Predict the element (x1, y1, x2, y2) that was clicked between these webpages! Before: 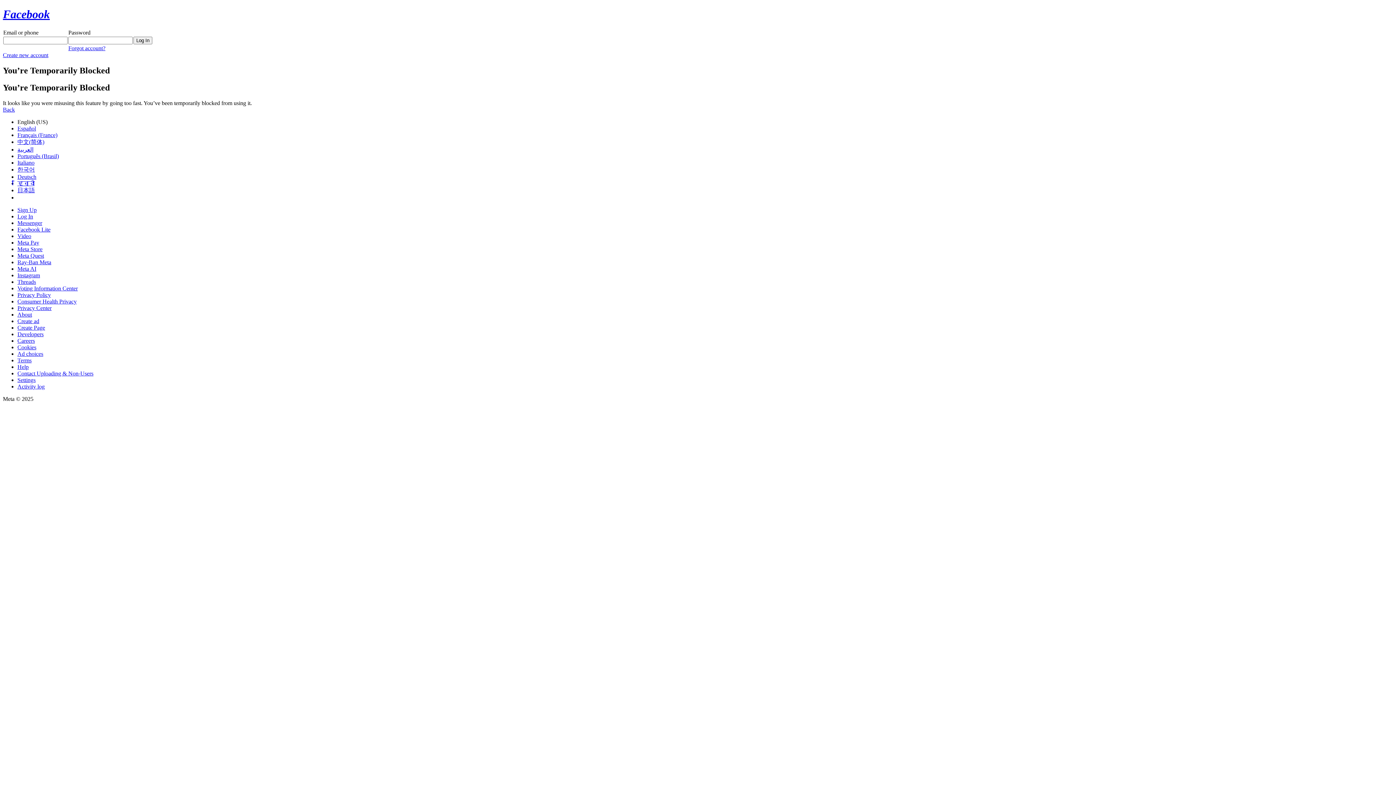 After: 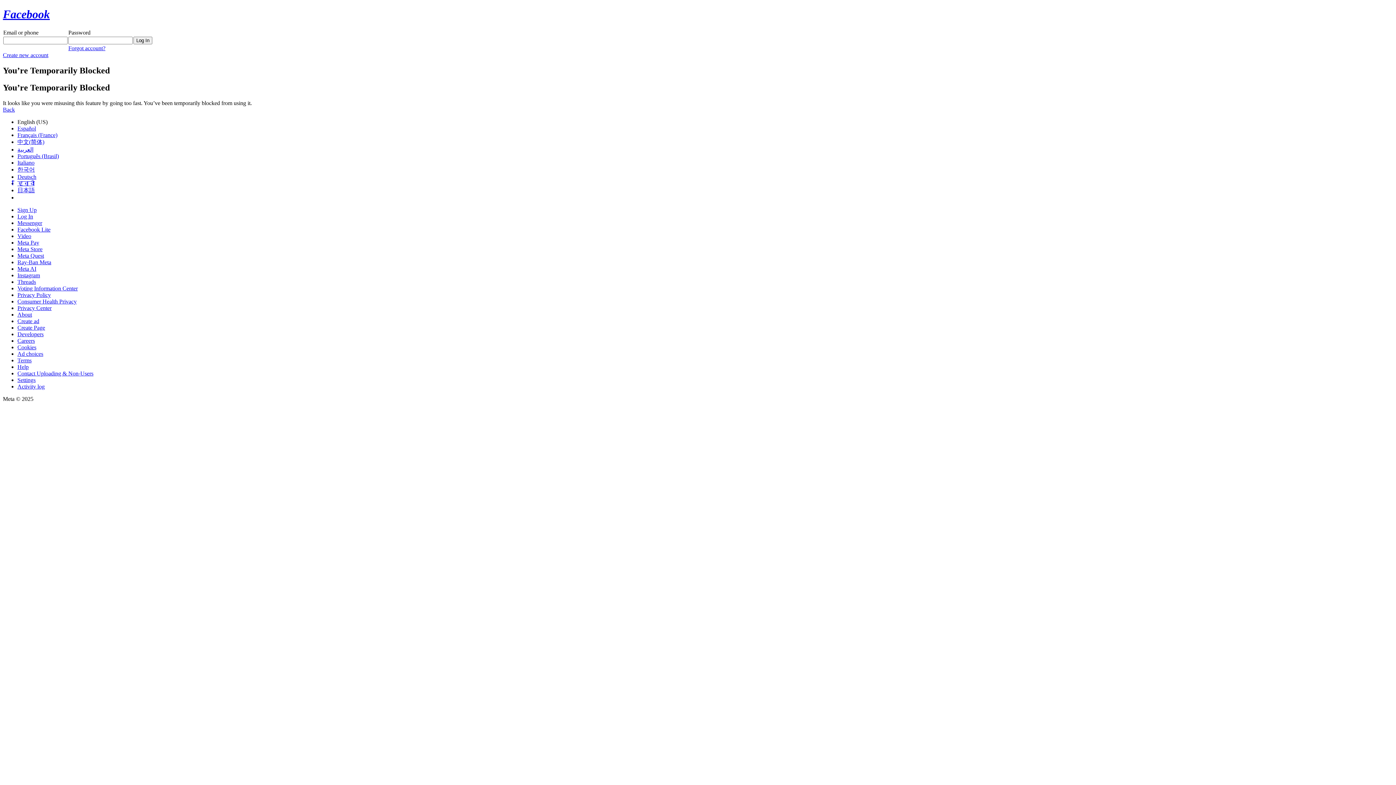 Action: bbox: (17, 252, 44, 258) label: Meta Quest